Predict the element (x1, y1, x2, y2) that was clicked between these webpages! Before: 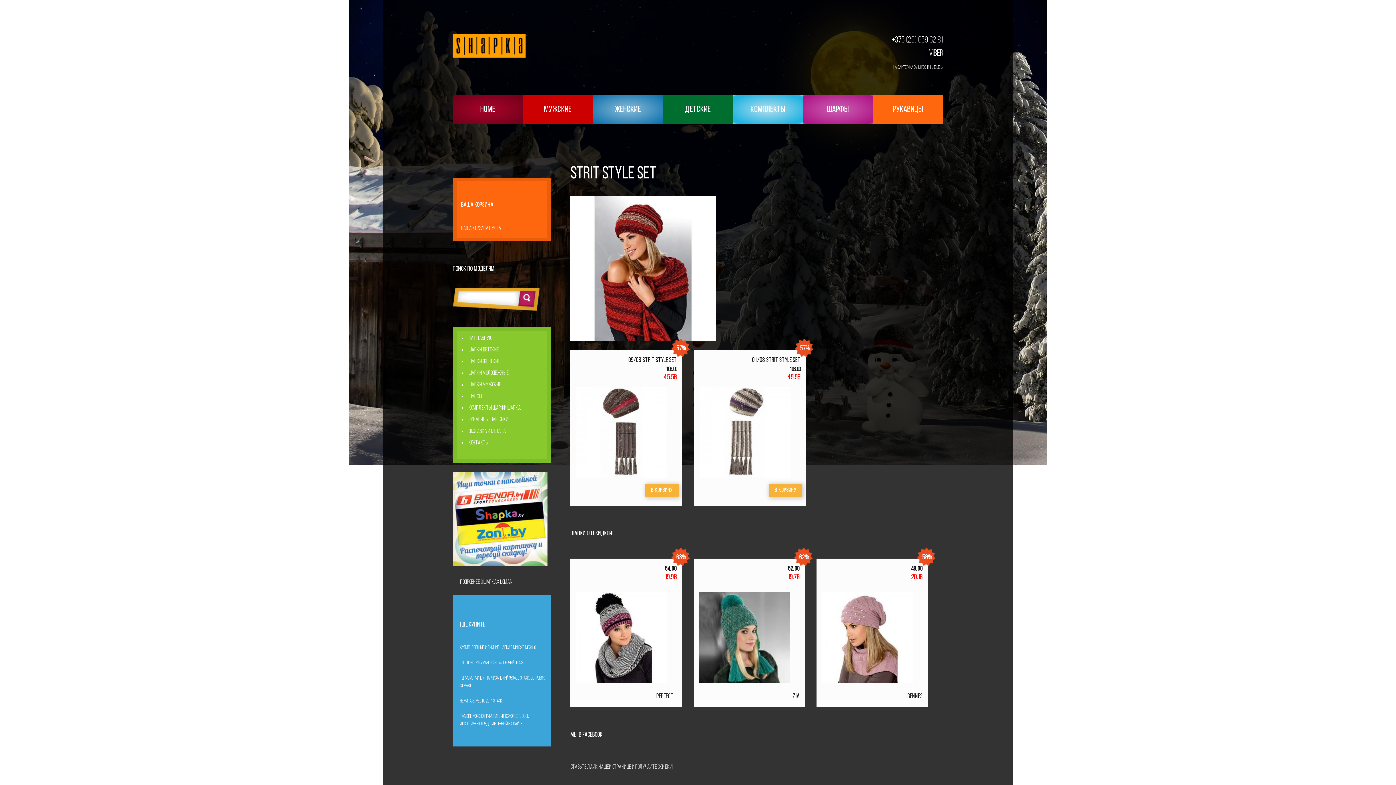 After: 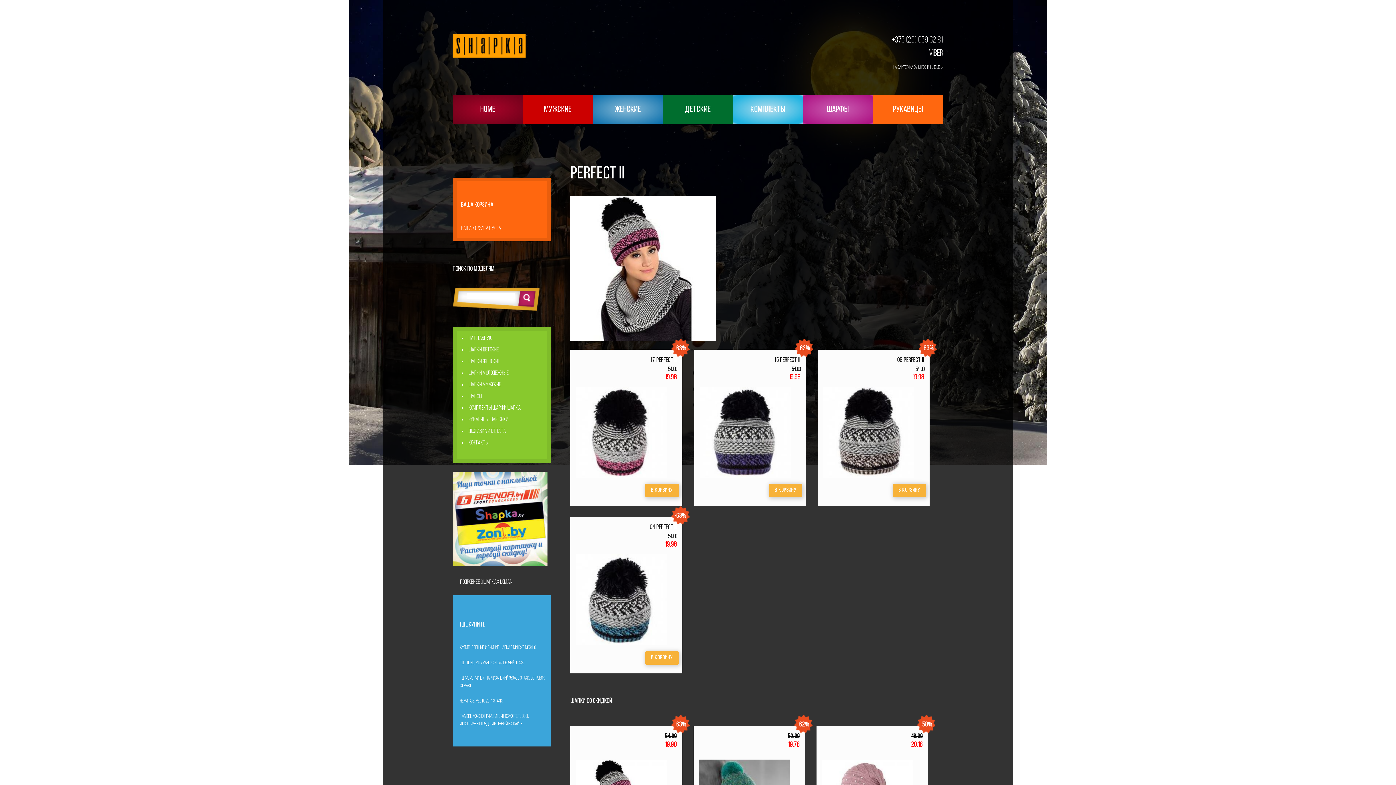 Action: label: PERFECT II bbox: (656, 693, 676, 700)